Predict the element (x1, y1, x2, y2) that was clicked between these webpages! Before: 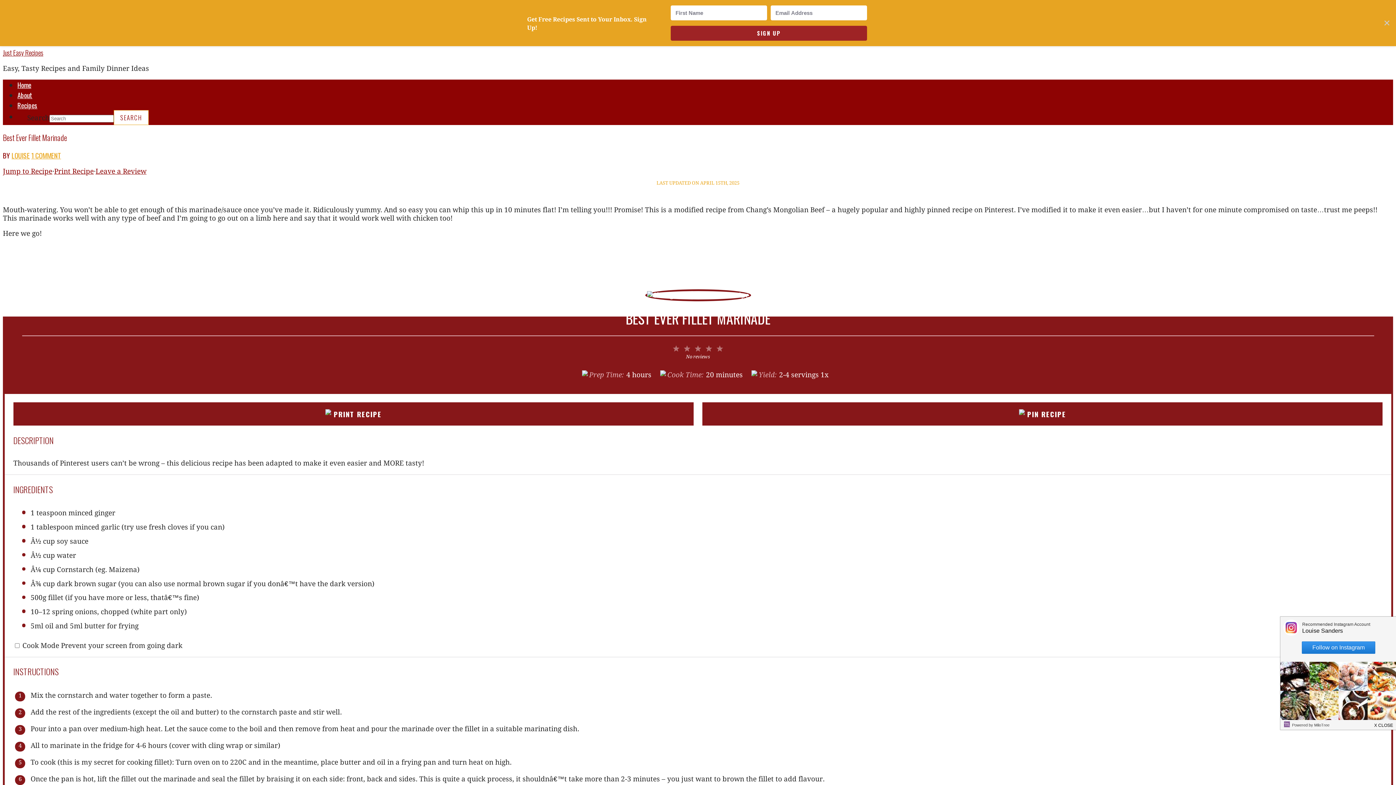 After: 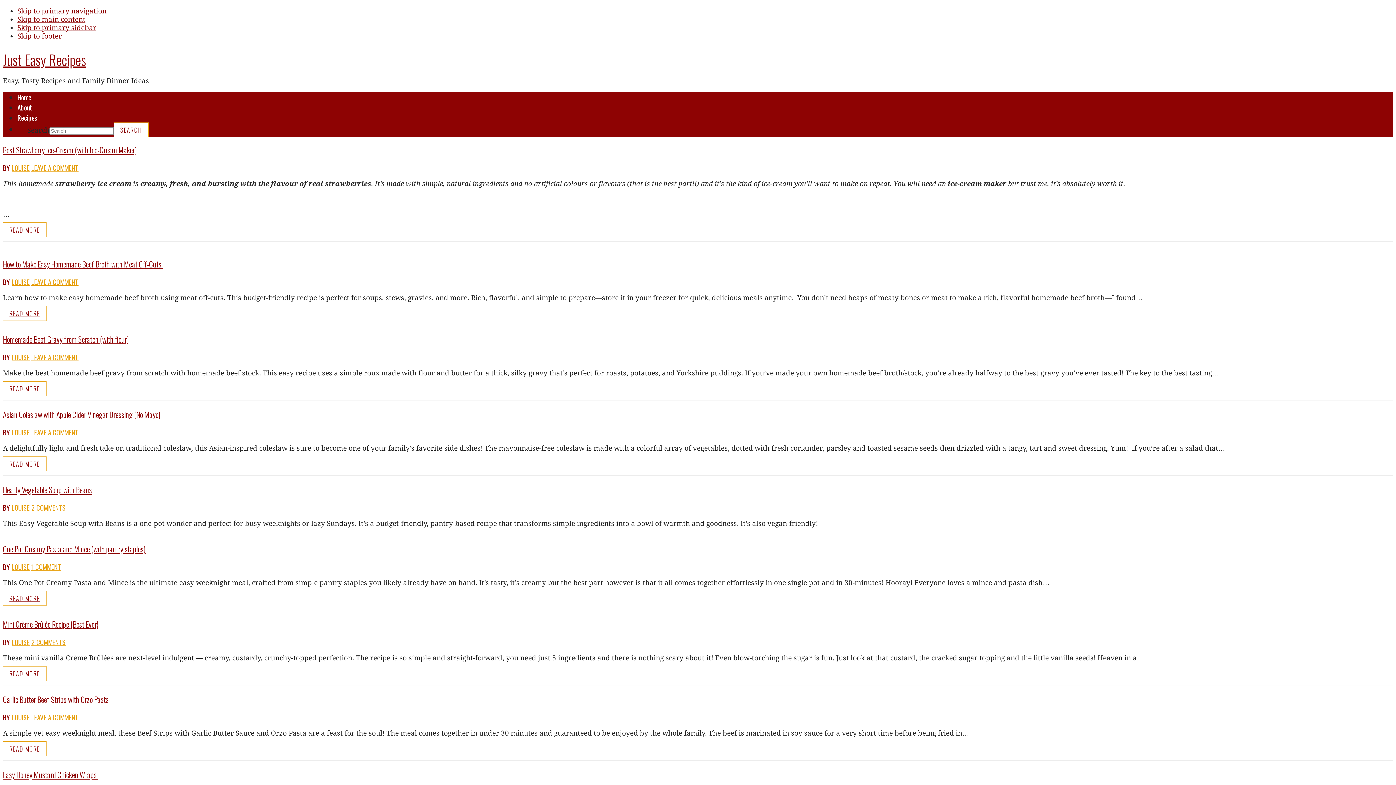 Action: bbox: (2, 47, 43, 57) label: Just Easy Recipes